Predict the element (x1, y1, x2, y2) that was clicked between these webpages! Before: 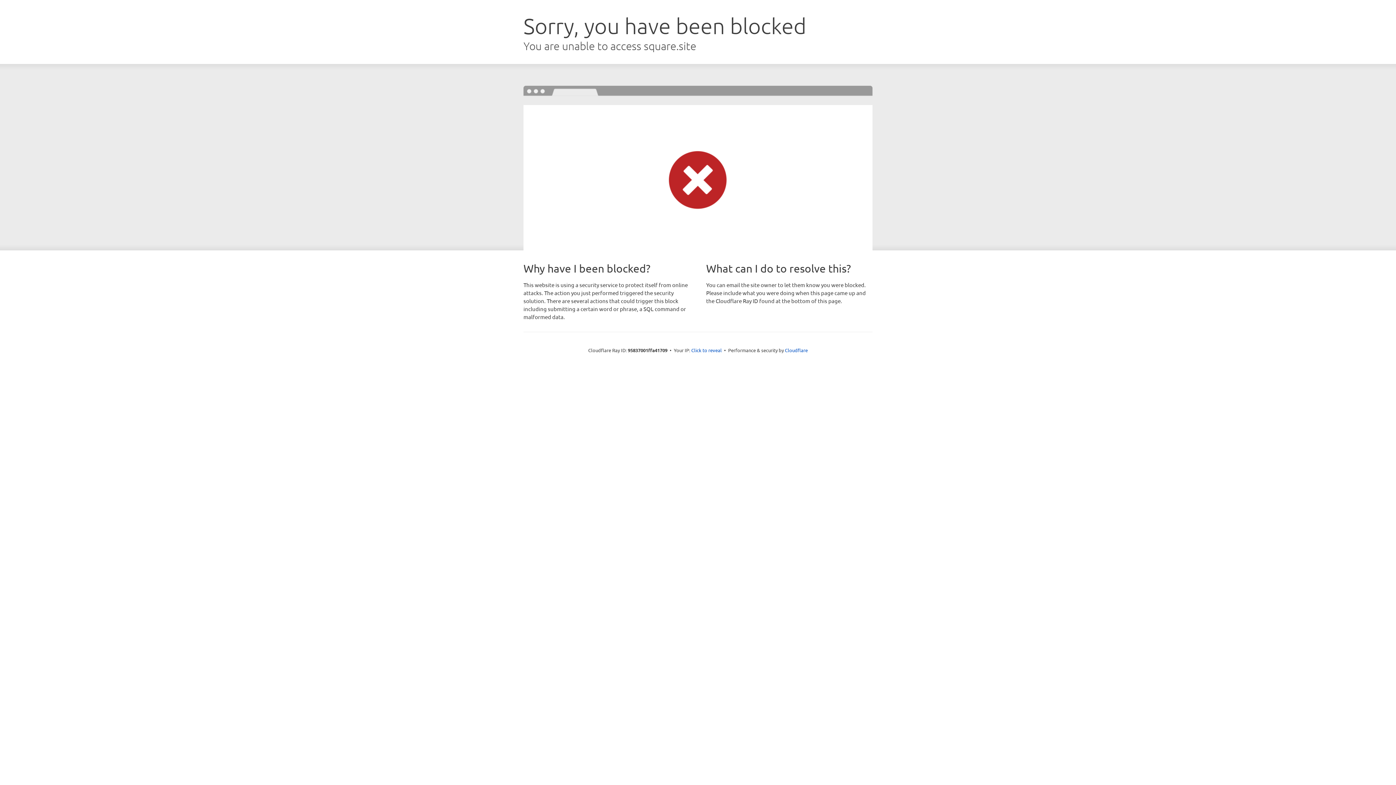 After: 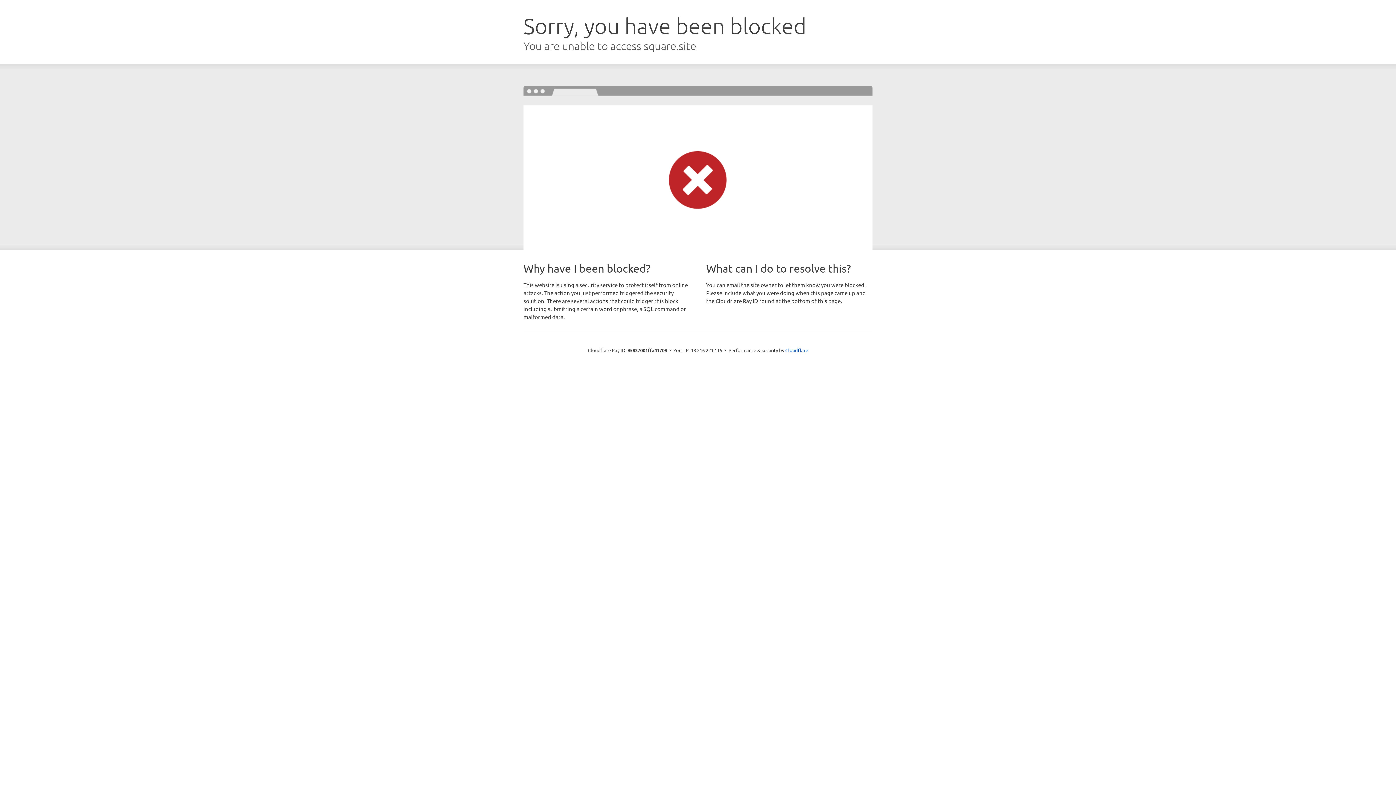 Action: bbox: (691, 346, 722, 353) label: Click to reveal